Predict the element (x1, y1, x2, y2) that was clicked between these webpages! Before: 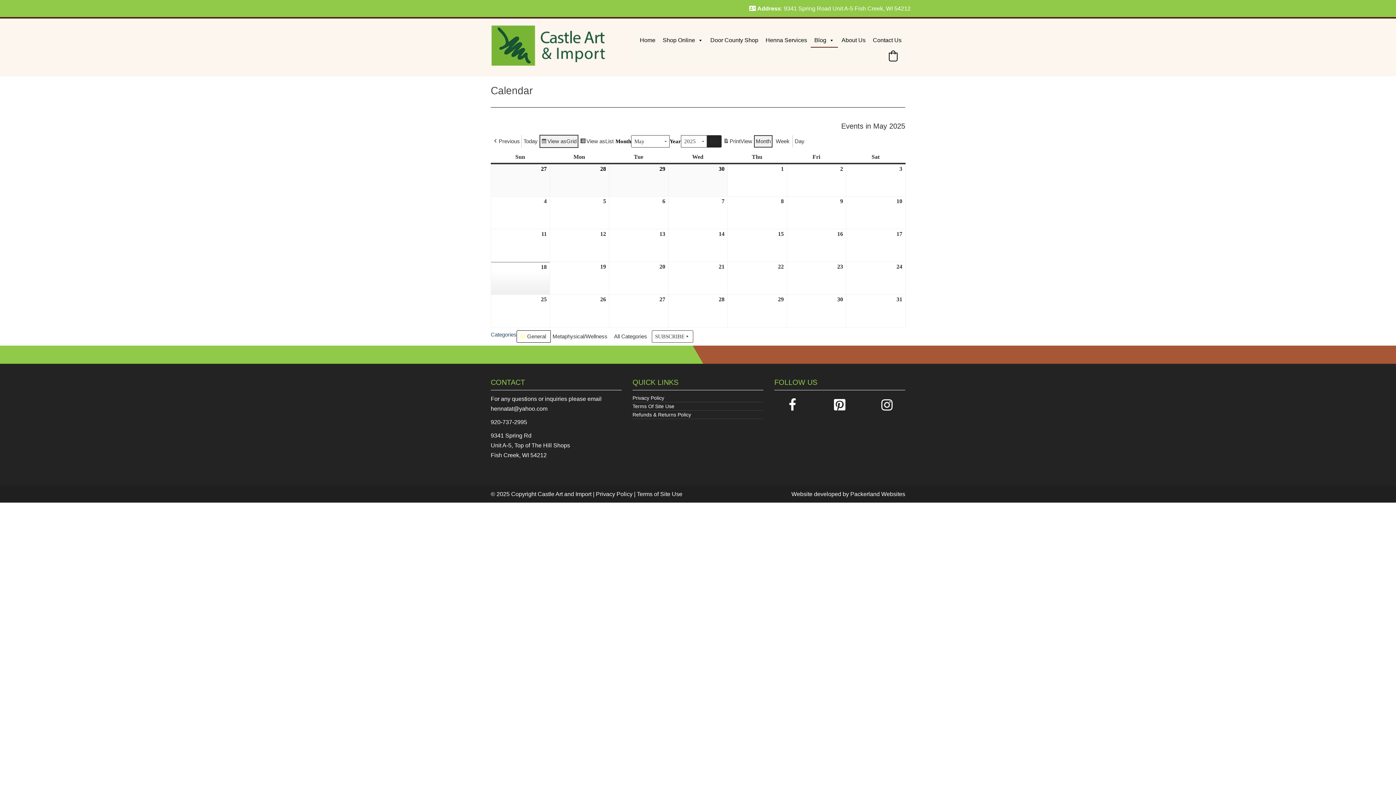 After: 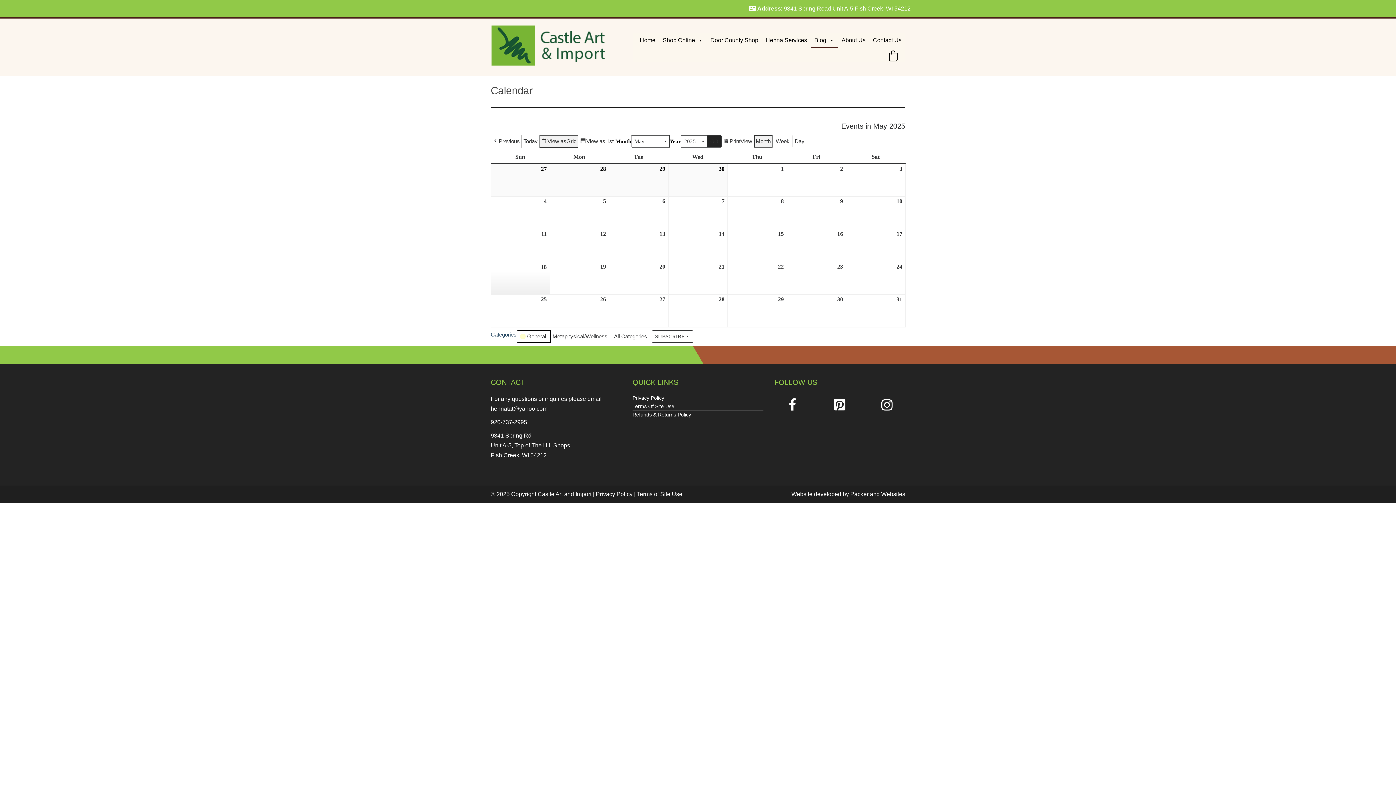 Action: bbox: (490, 419, 527, 425) label: 920-737-2995